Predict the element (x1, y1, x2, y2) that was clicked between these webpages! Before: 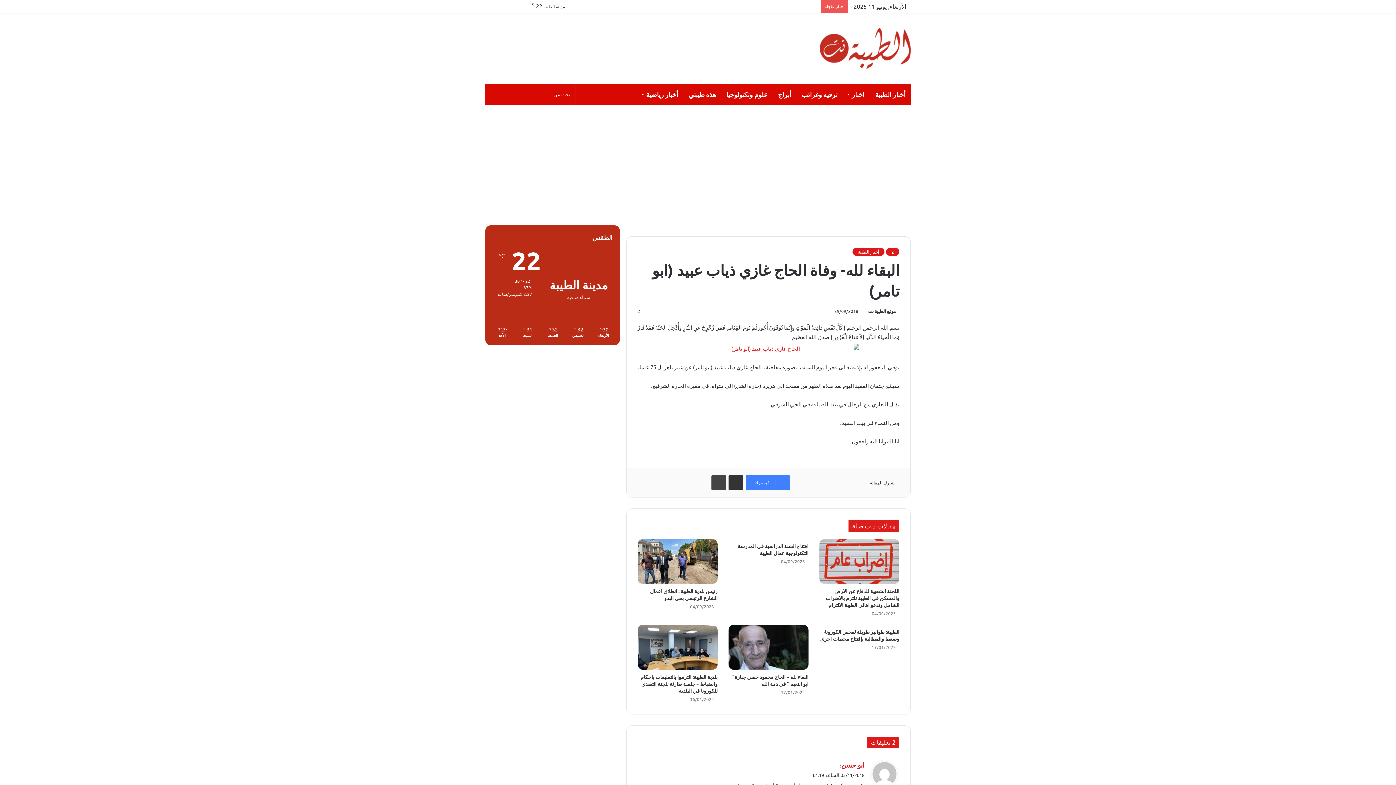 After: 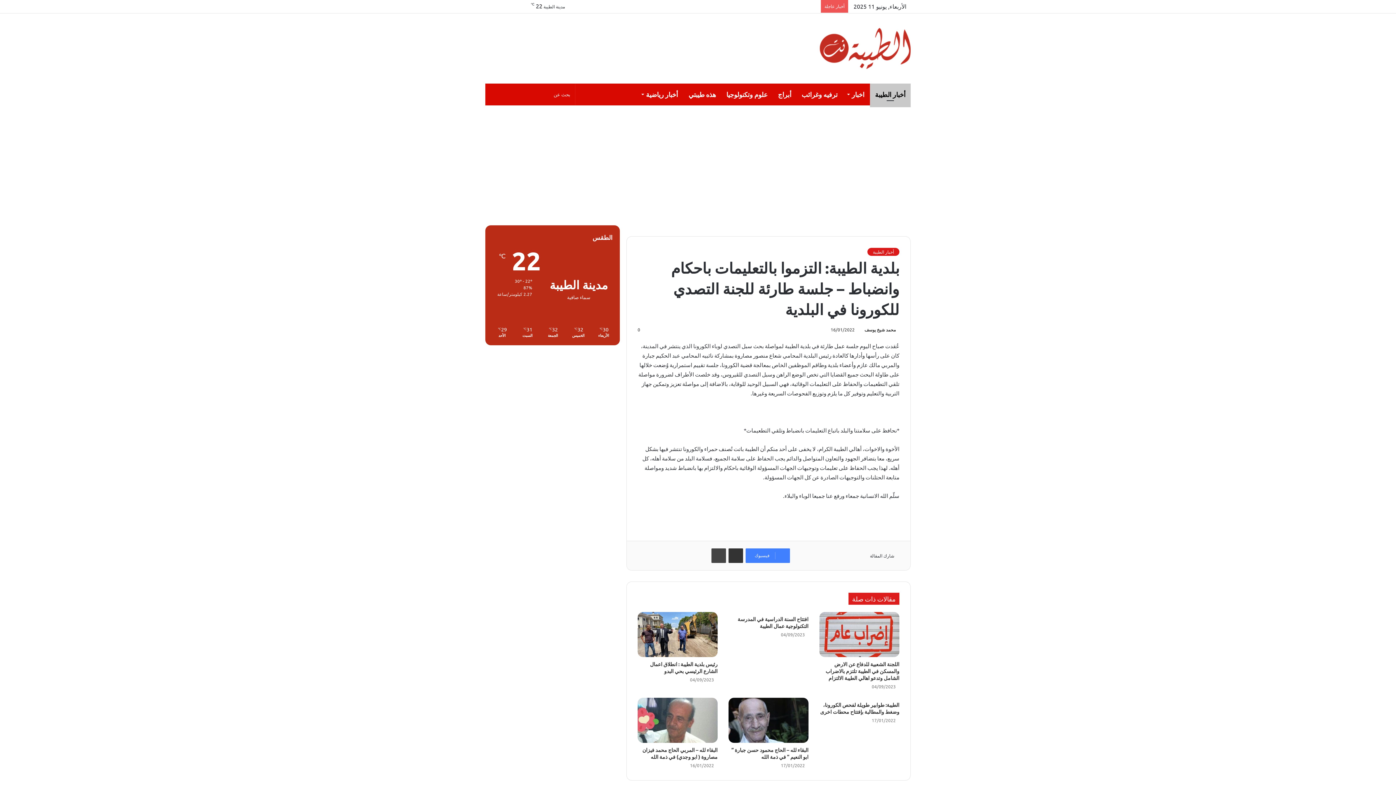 Action: bbox: (637, 625, 717, 670) label: بلدية الطيبة: التزموا بالتعليمات باحكام وانضباط – جلسة طارئة للجنة التصدي للكورونا في البلدية